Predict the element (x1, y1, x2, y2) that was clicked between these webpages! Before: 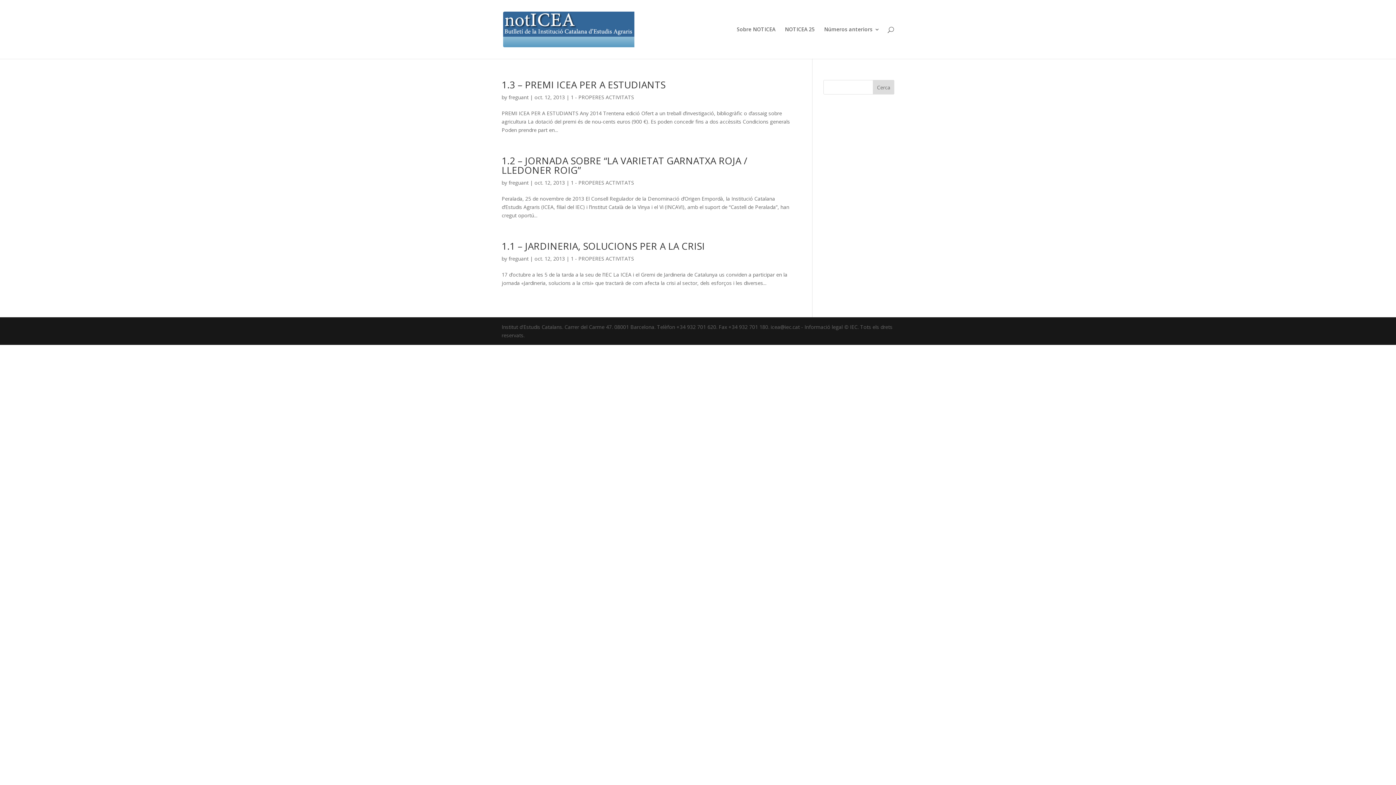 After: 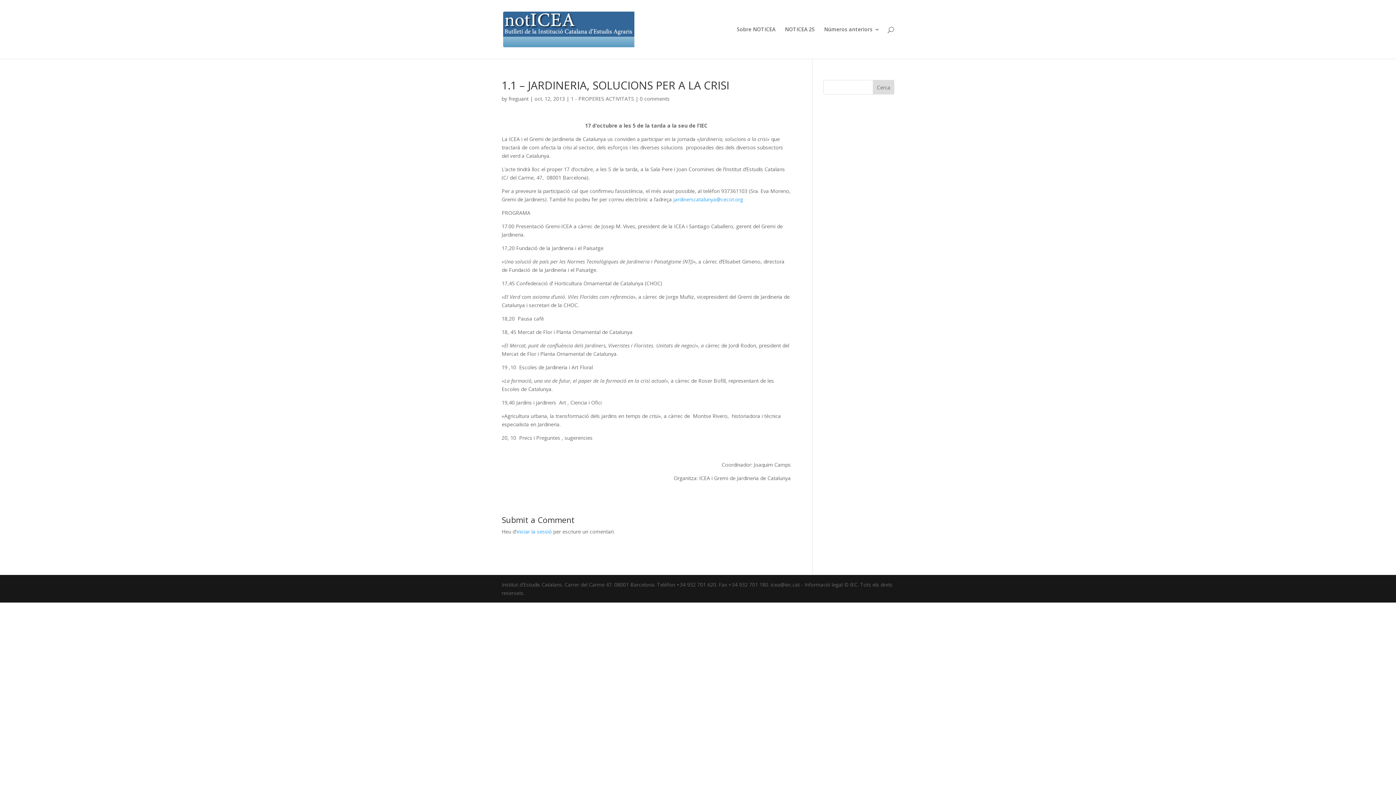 Action: bbox: (501, 239, 705, 252) label: 1.1 – JARDINERIA, SOLUCIONS PER A LA CRISI